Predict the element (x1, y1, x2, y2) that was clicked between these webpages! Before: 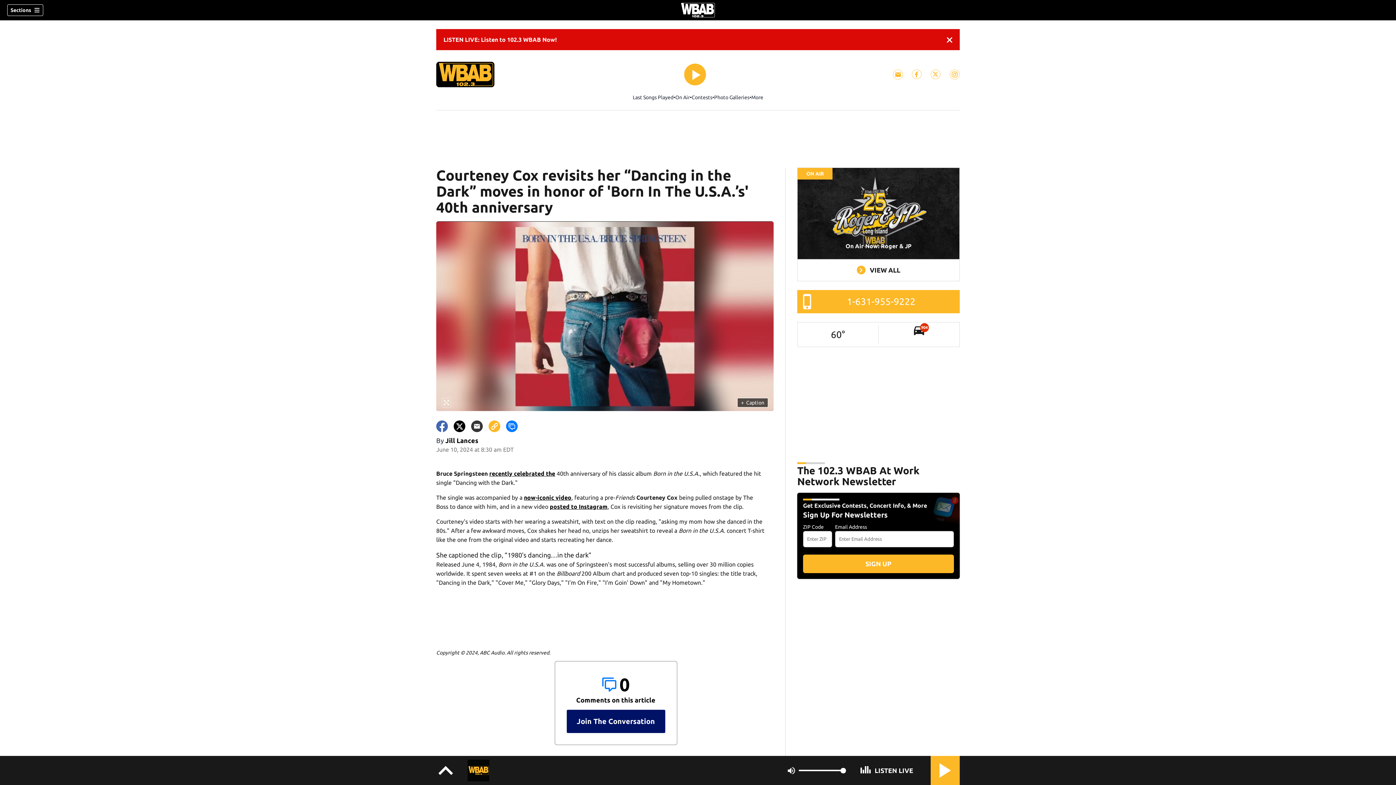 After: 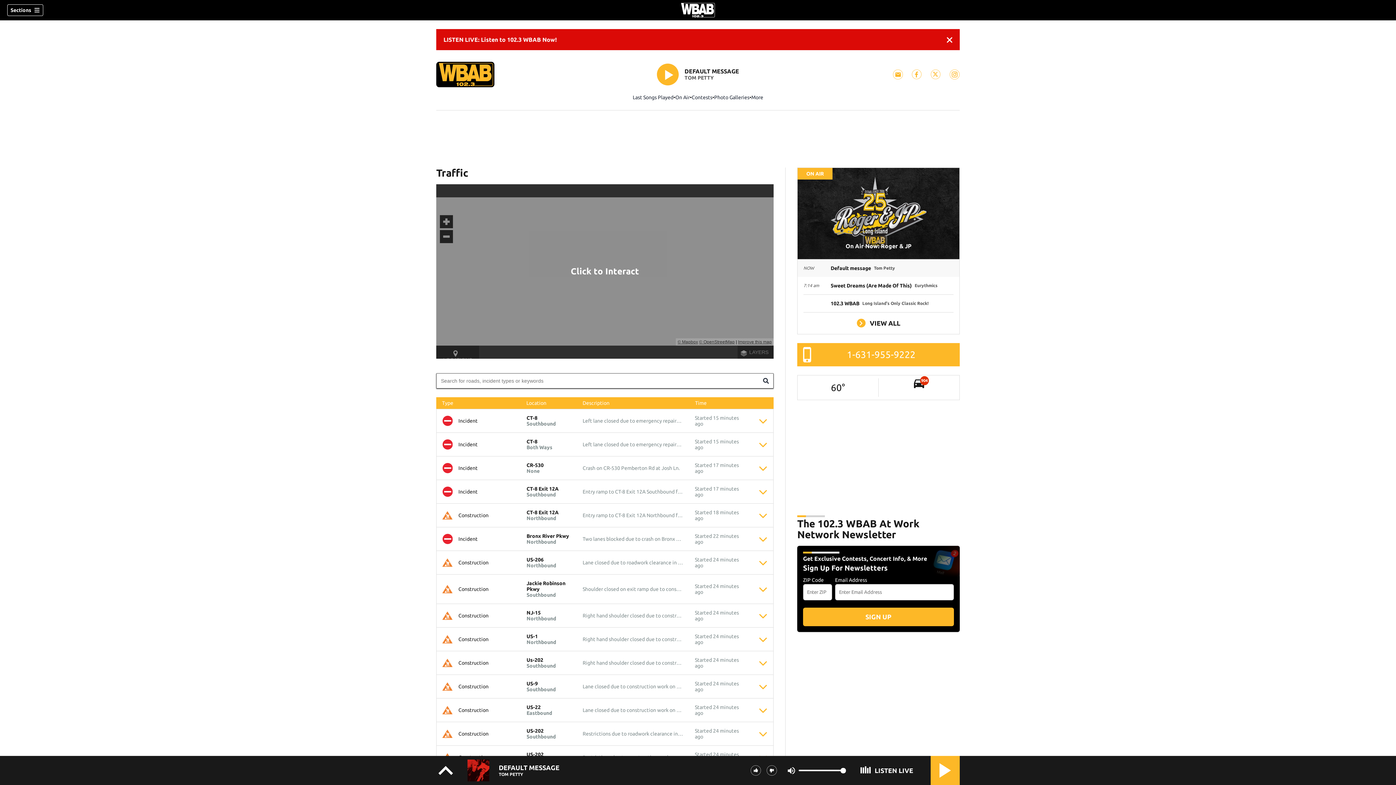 Action: bbox: (878, 325, 959, 344) label: 904